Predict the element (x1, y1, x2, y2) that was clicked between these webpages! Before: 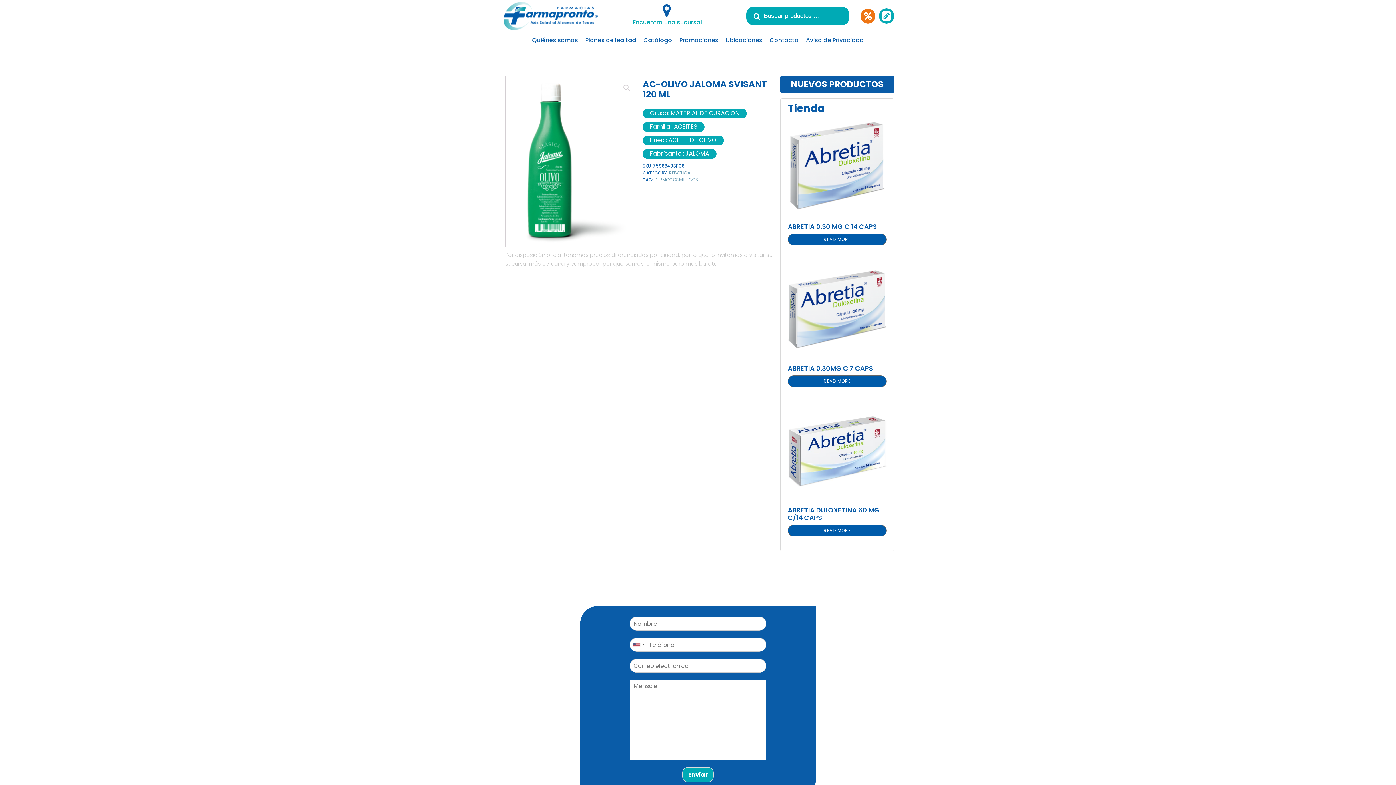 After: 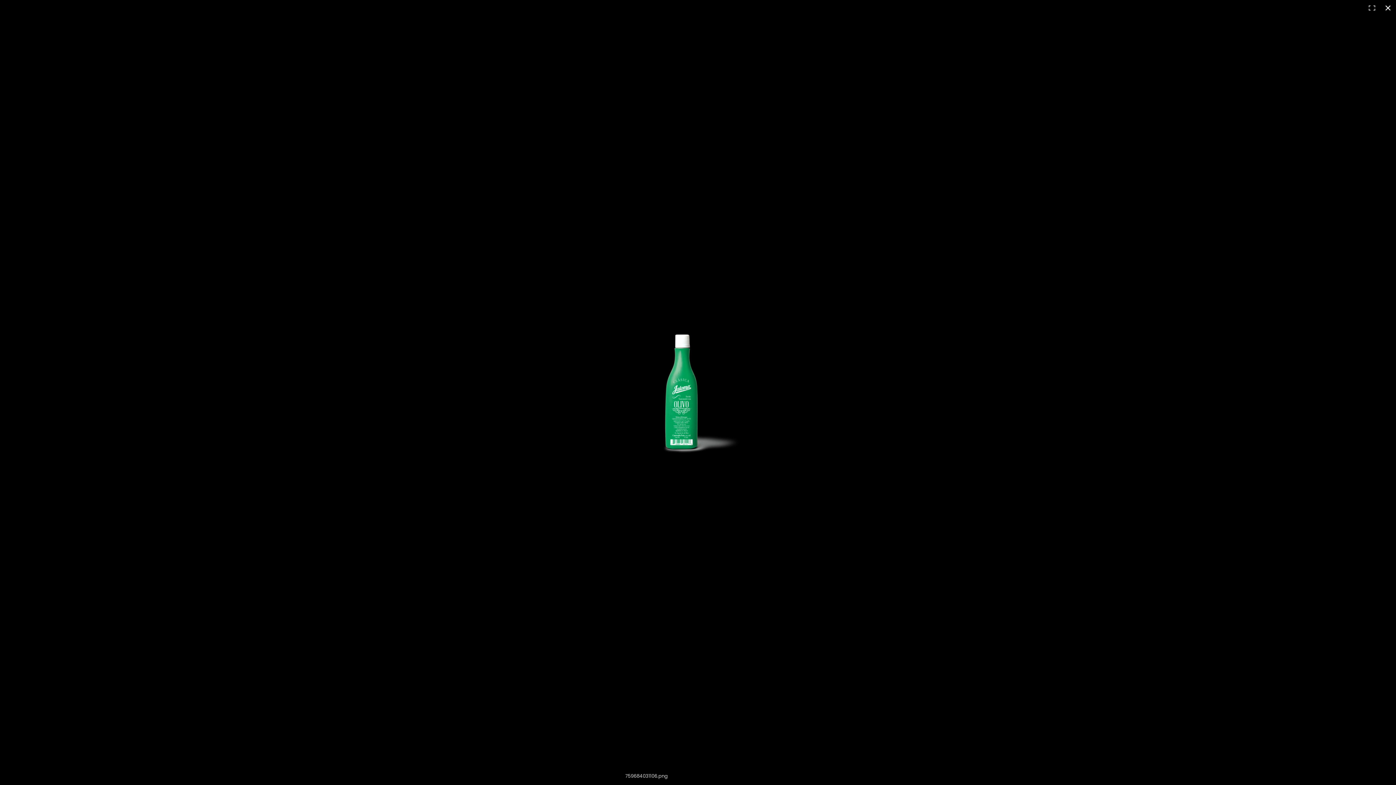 Action: bbox: (505, 76, 638, 246)